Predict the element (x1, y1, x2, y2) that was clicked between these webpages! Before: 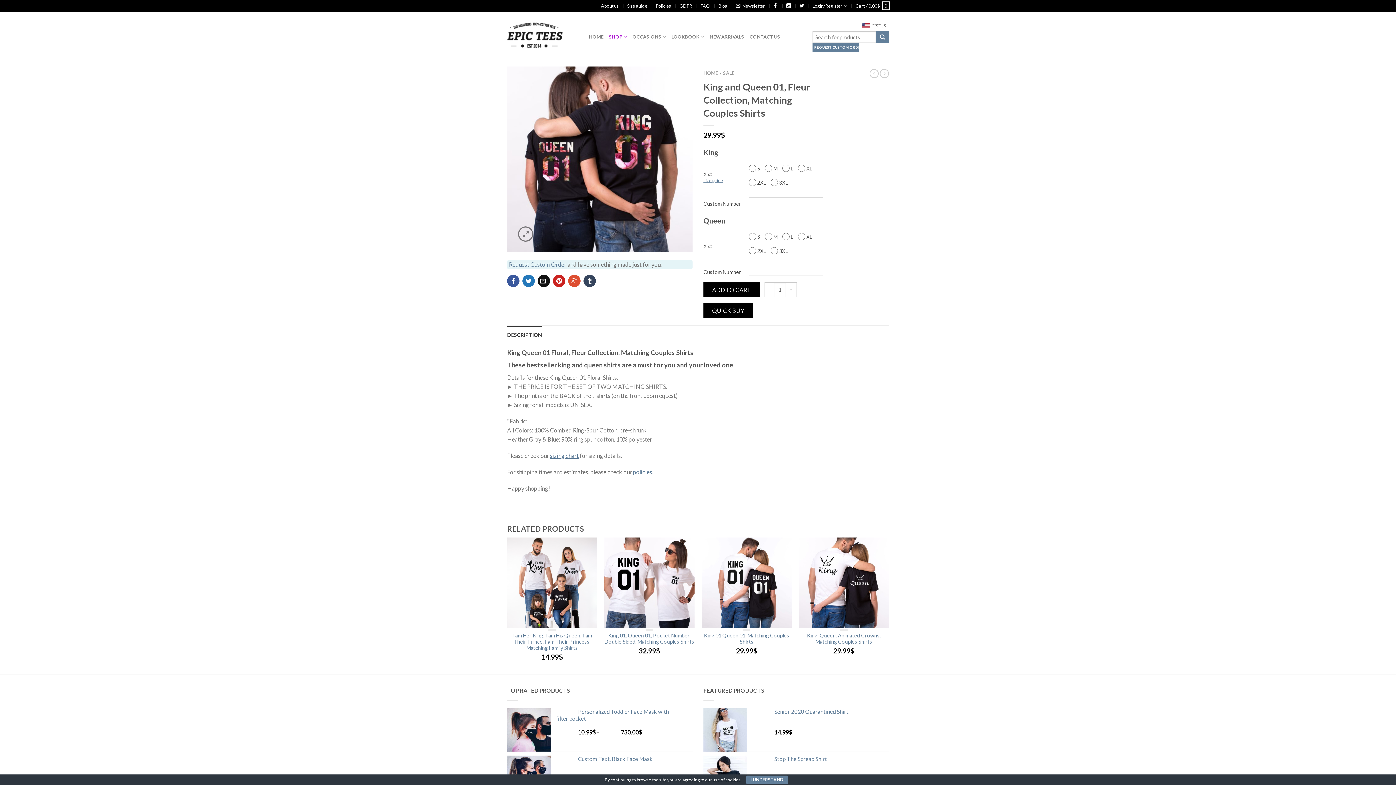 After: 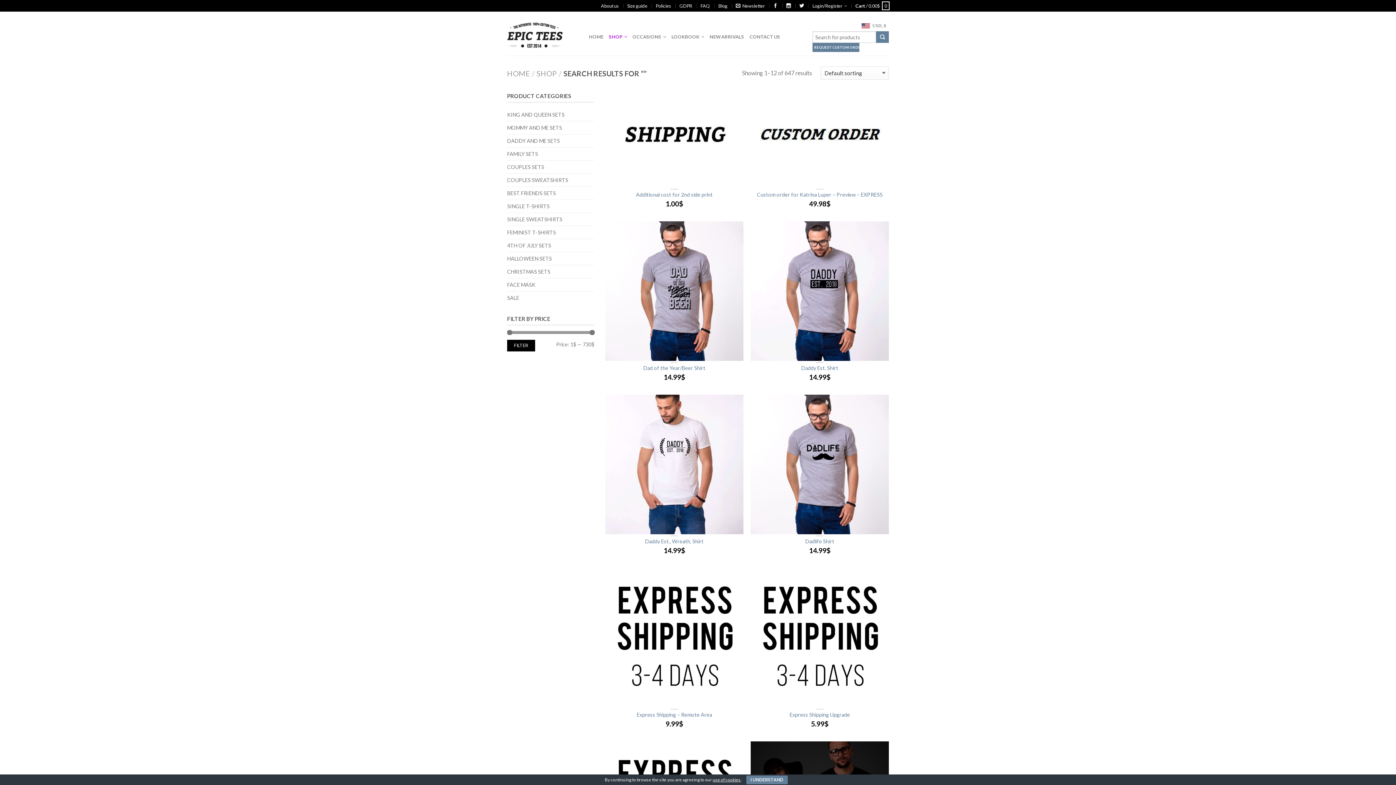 Action: bbox: (876, 31, 889, 43)